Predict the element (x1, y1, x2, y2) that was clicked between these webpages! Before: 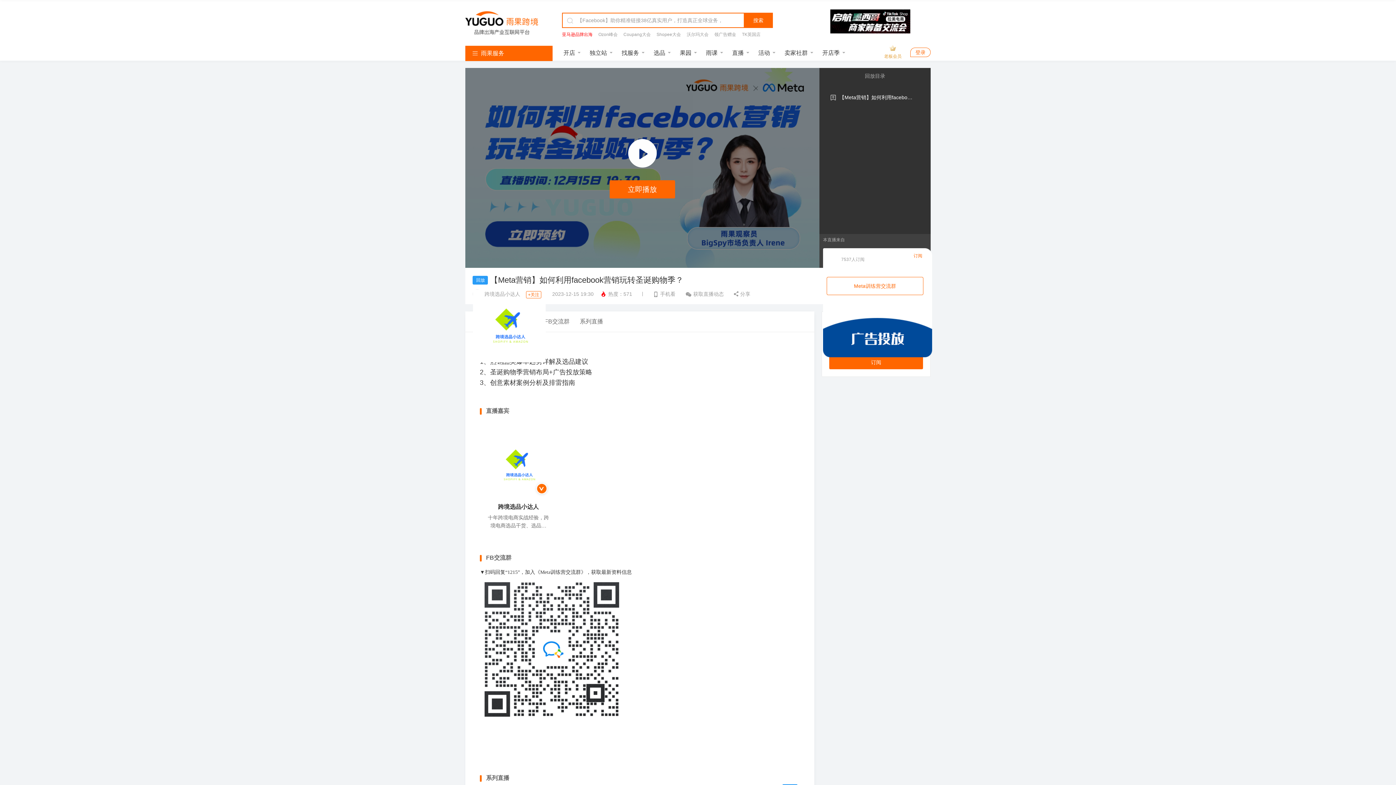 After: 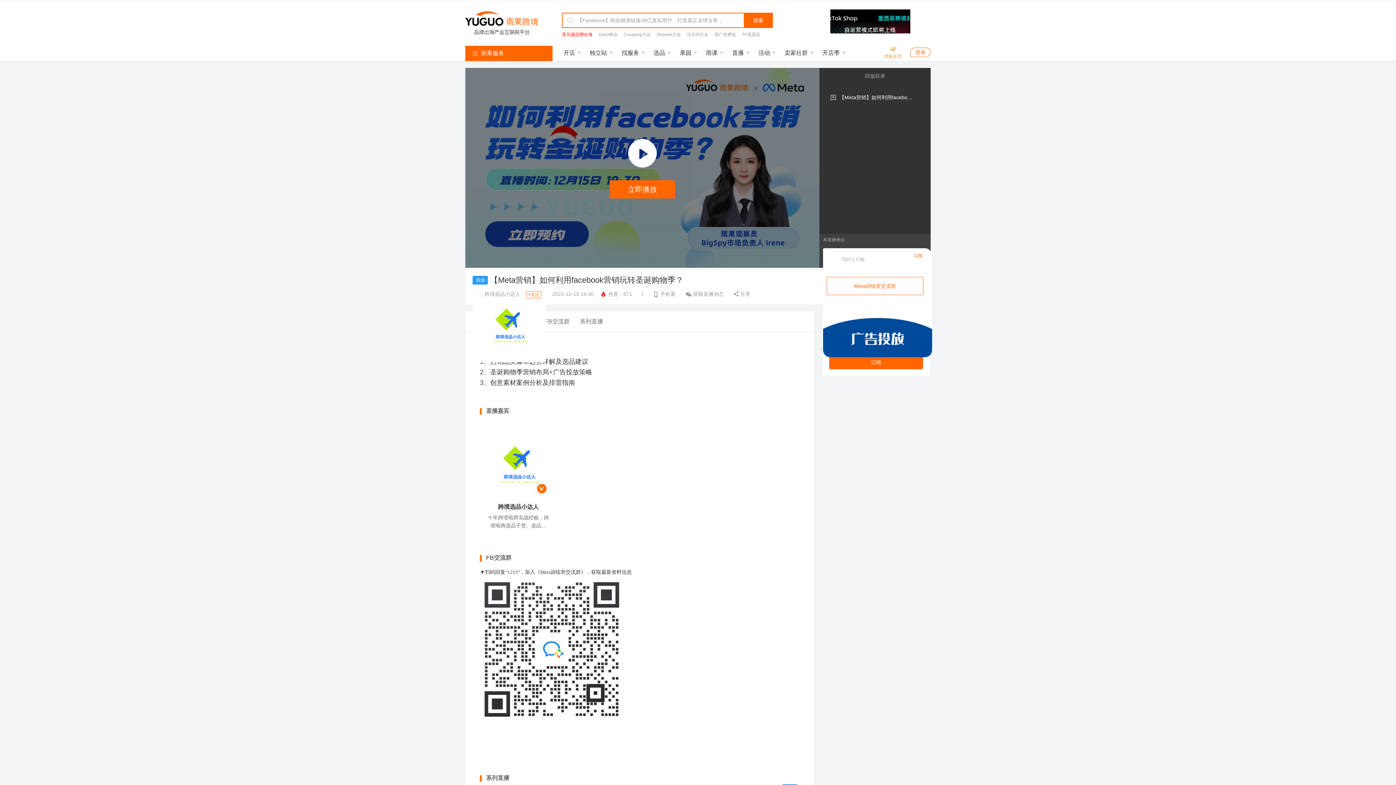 Action: bbox: (485, 432, 551, 530) label: 跨境选品小达人

十年跨境电商实战经验，跨境电商选品干货、选品工具，店铺运营工具推荐等，欢迎交流分享心得。